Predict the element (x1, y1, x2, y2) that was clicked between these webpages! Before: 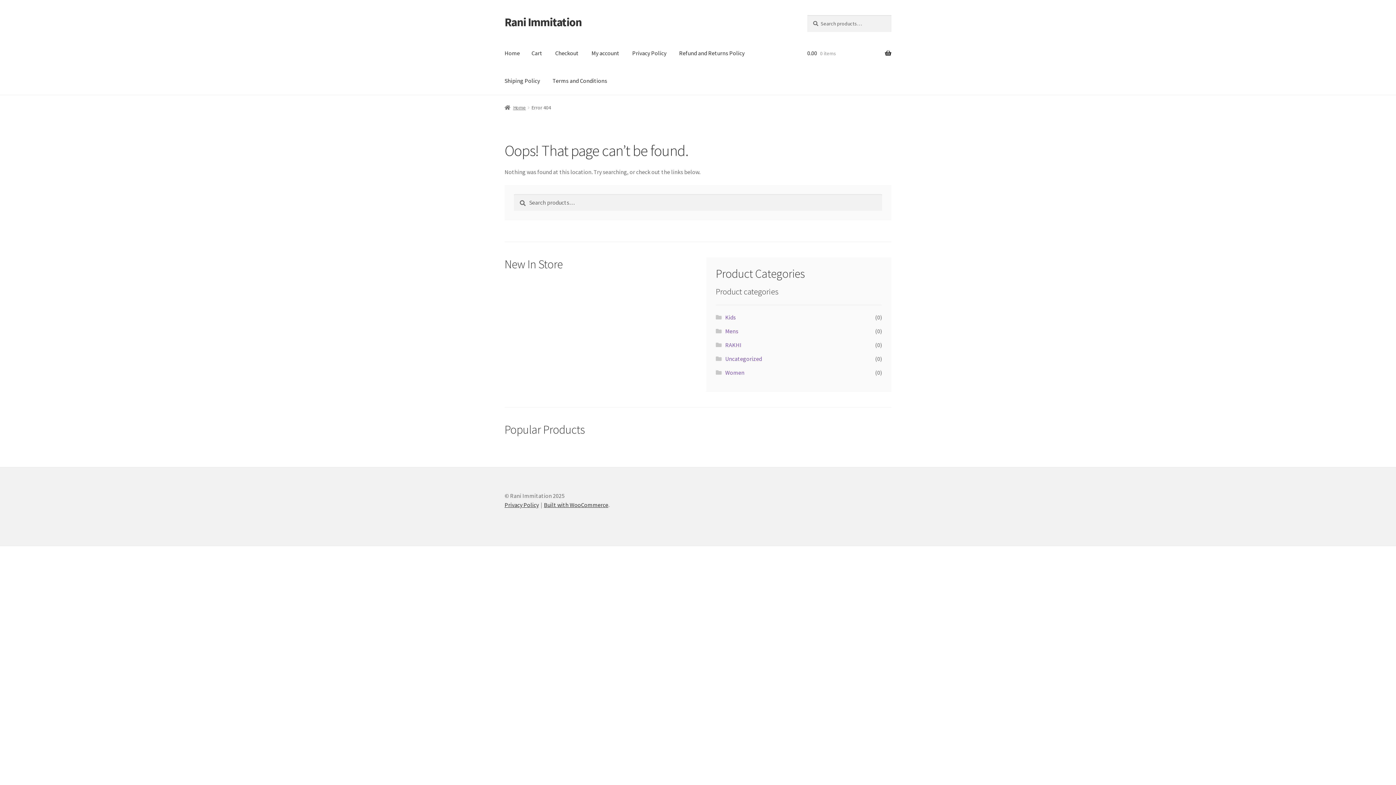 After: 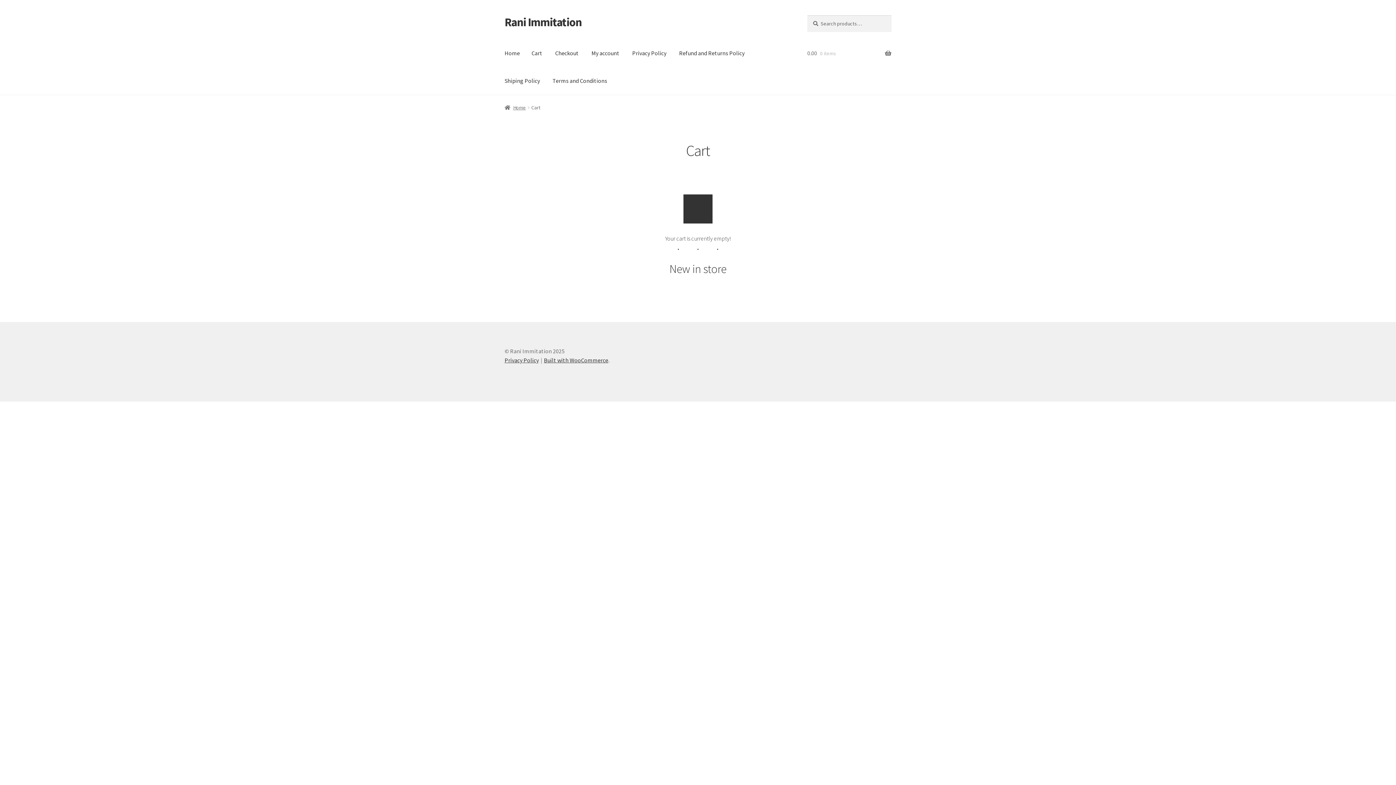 Action: bbox: (549, 39, 584, 67) label: Checkout